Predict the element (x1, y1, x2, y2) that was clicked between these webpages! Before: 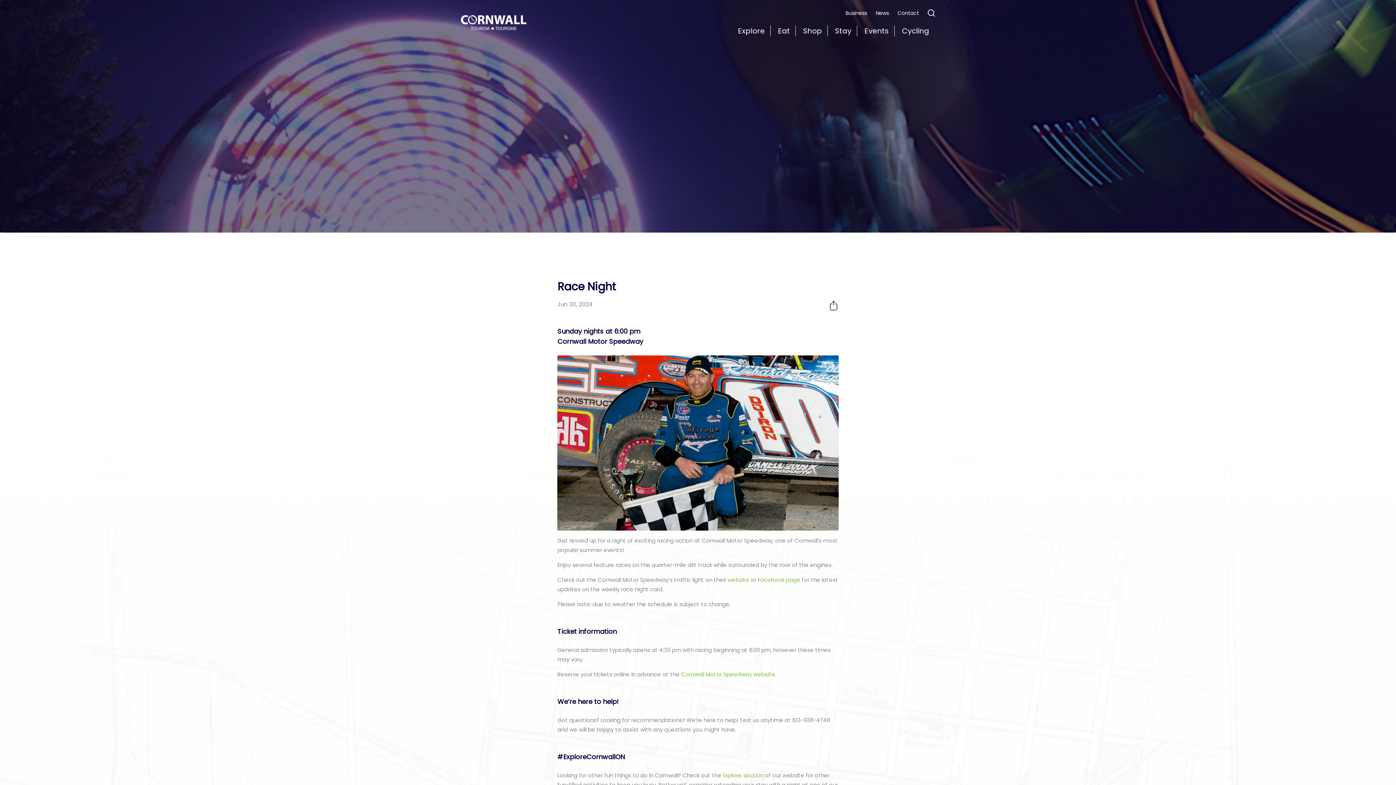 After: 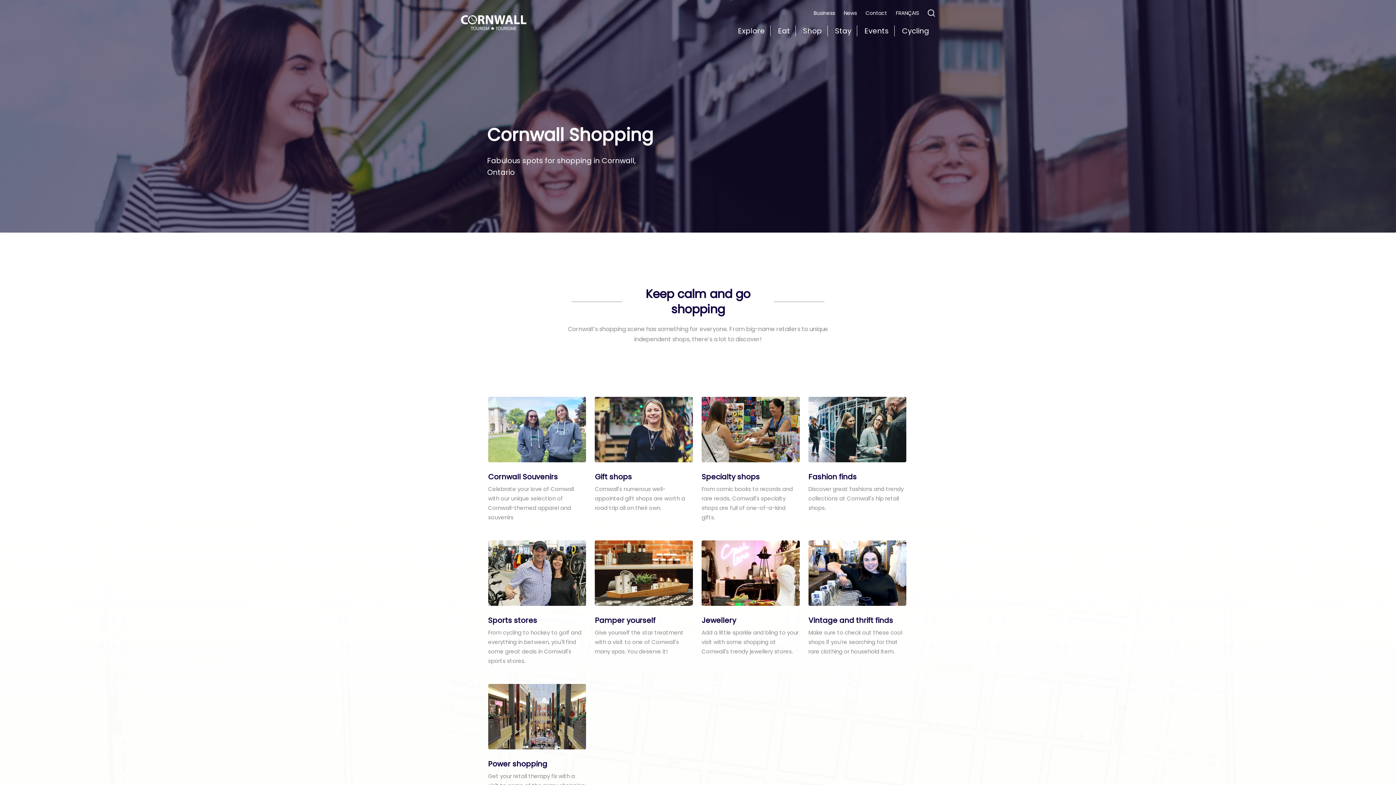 Action: label: Shop bbox: (797, 23, 827, 38)